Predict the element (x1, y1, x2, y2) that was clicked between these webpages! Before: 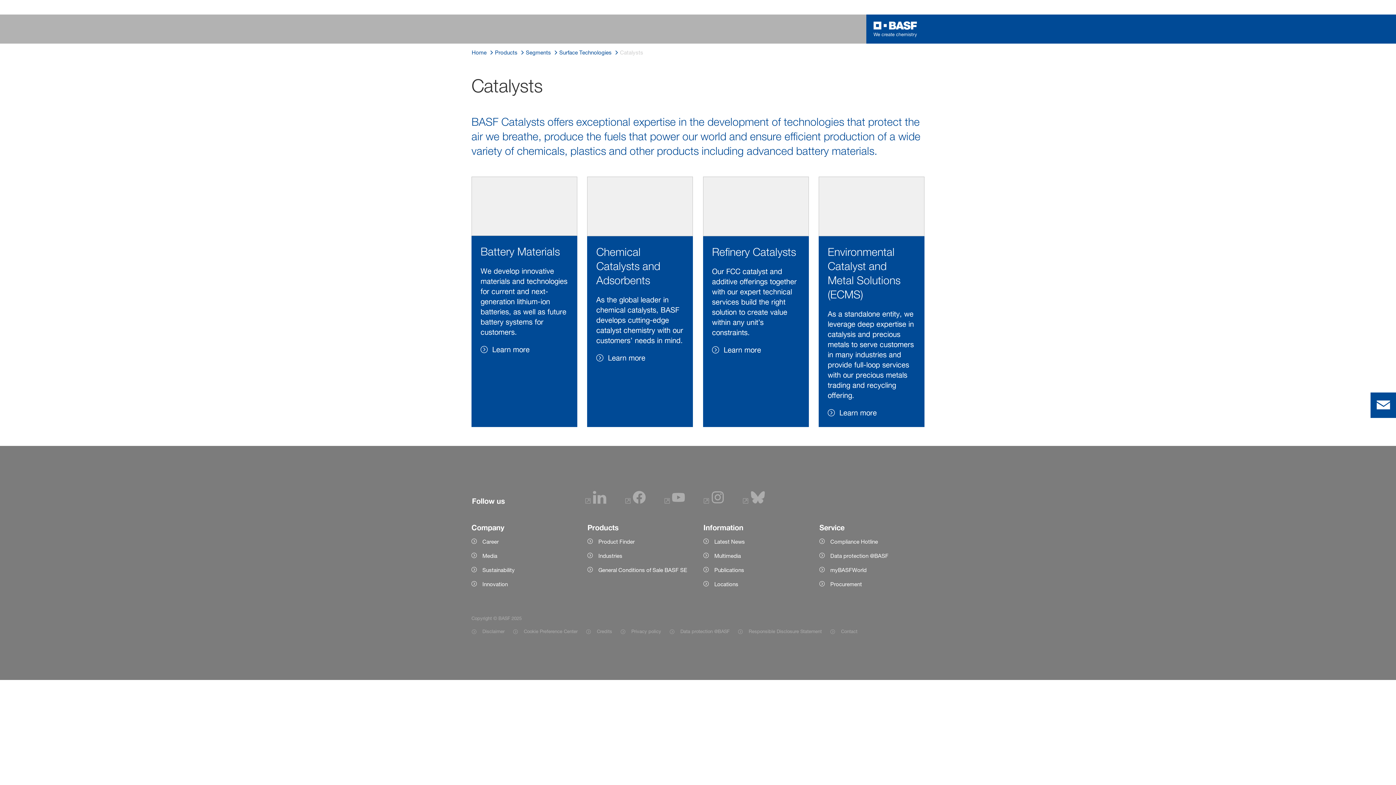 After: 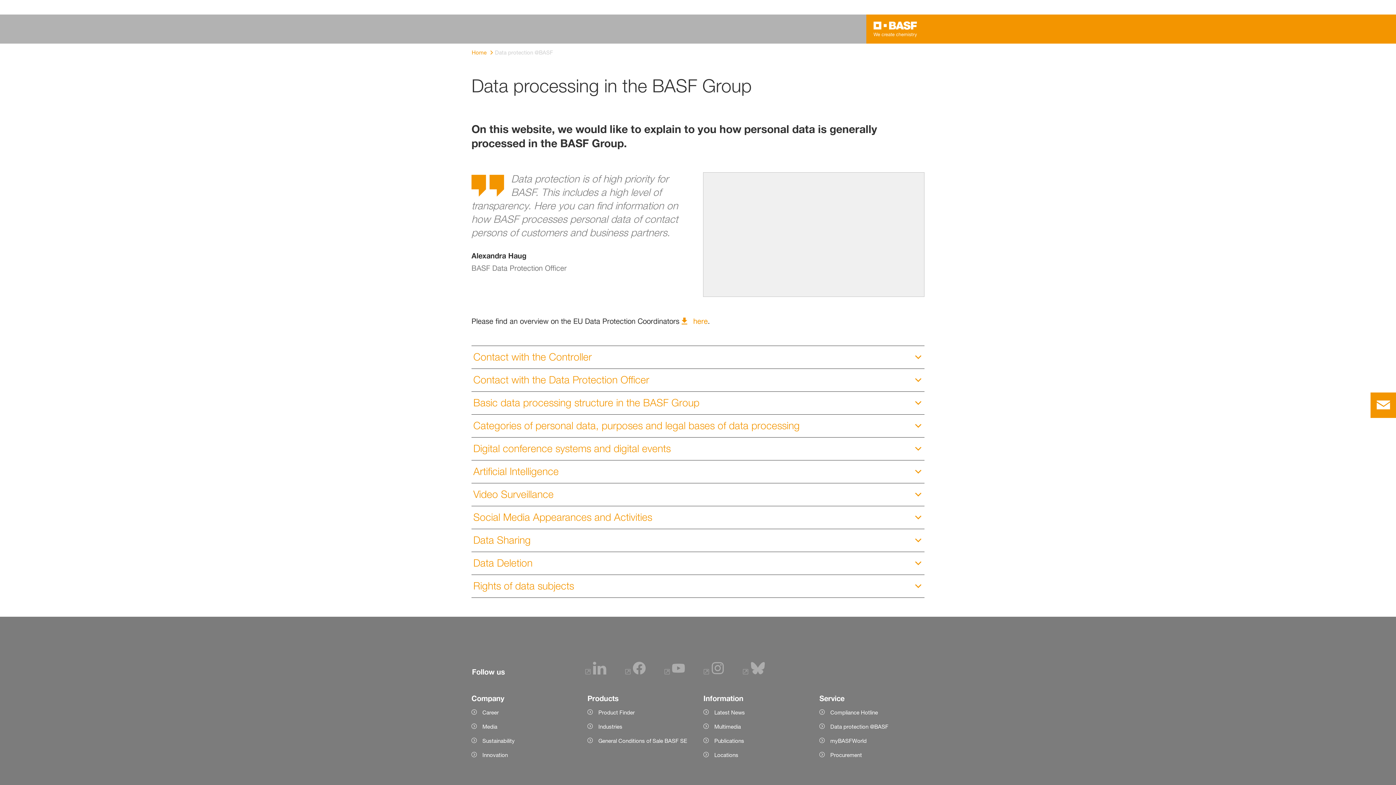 Action: label: Data protection @BASF bbox: (819, 551, 924, 560)